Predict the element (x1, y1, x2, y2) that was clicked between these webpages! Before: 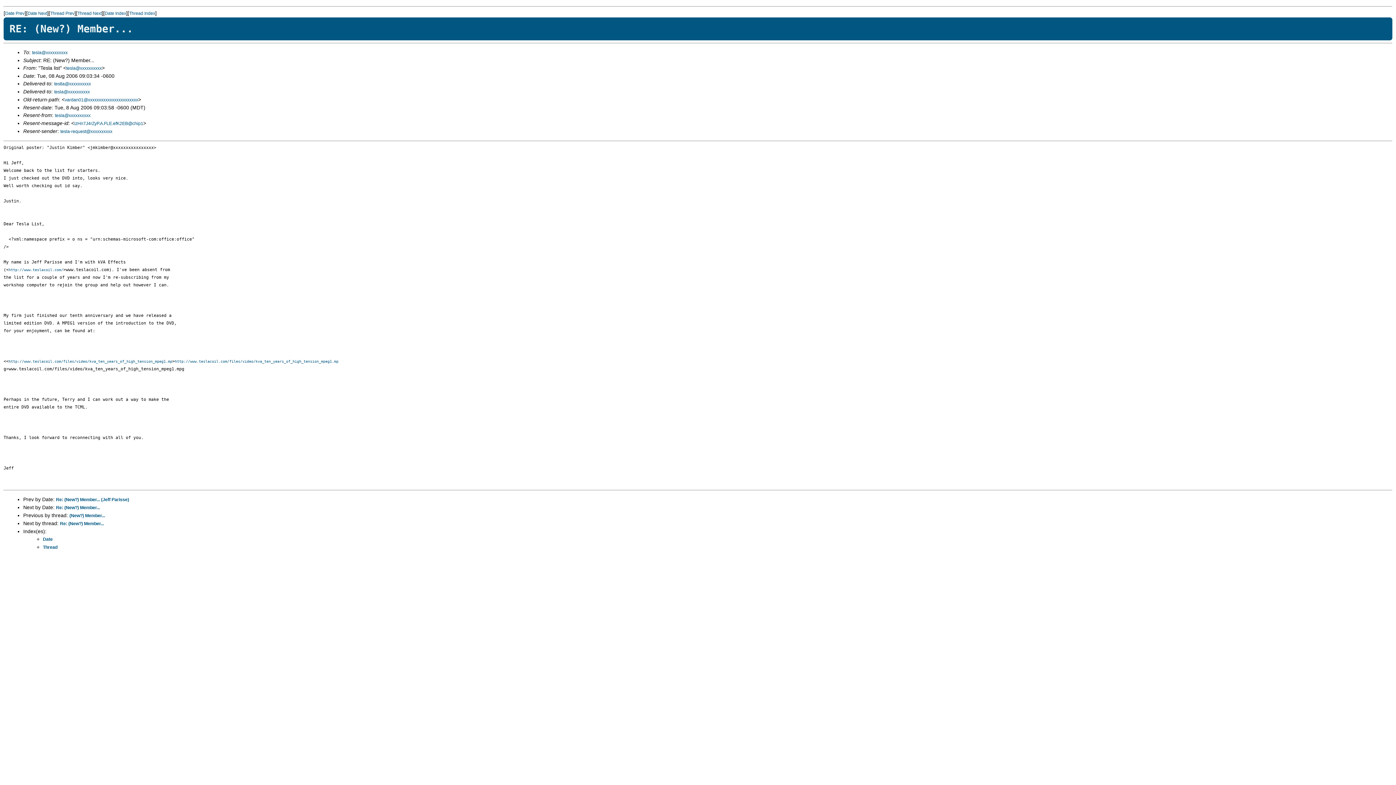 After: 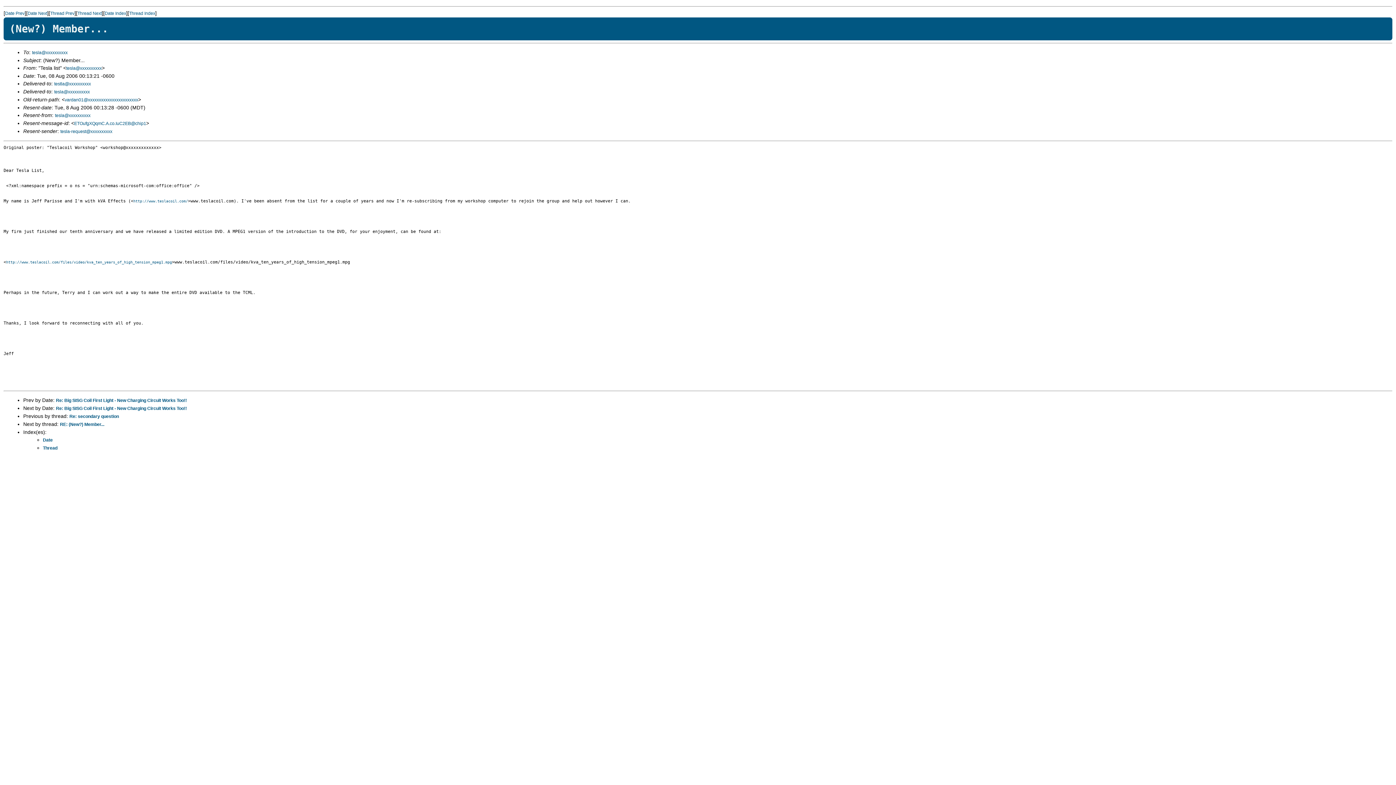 Action: bbox: (50, 10, 74, 16) label: Thread Prev